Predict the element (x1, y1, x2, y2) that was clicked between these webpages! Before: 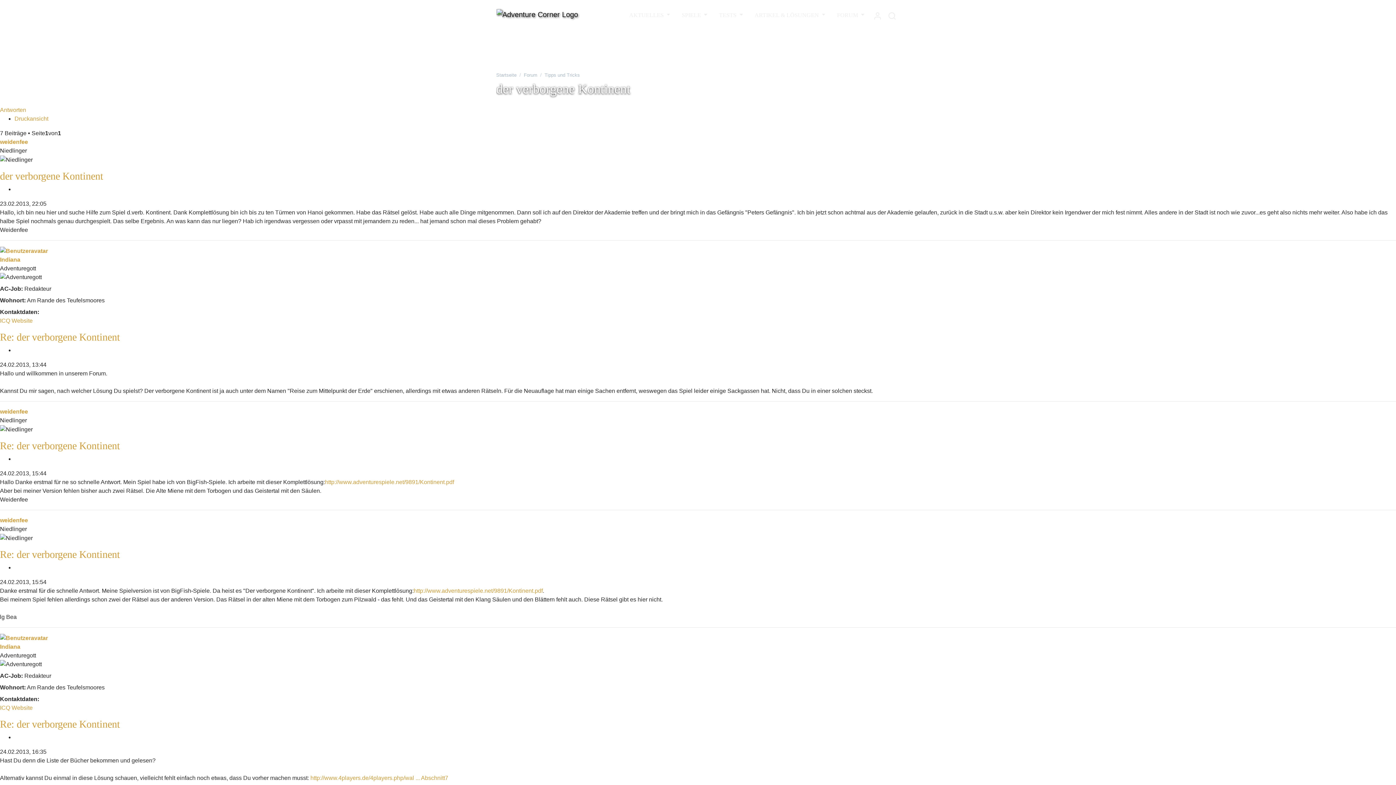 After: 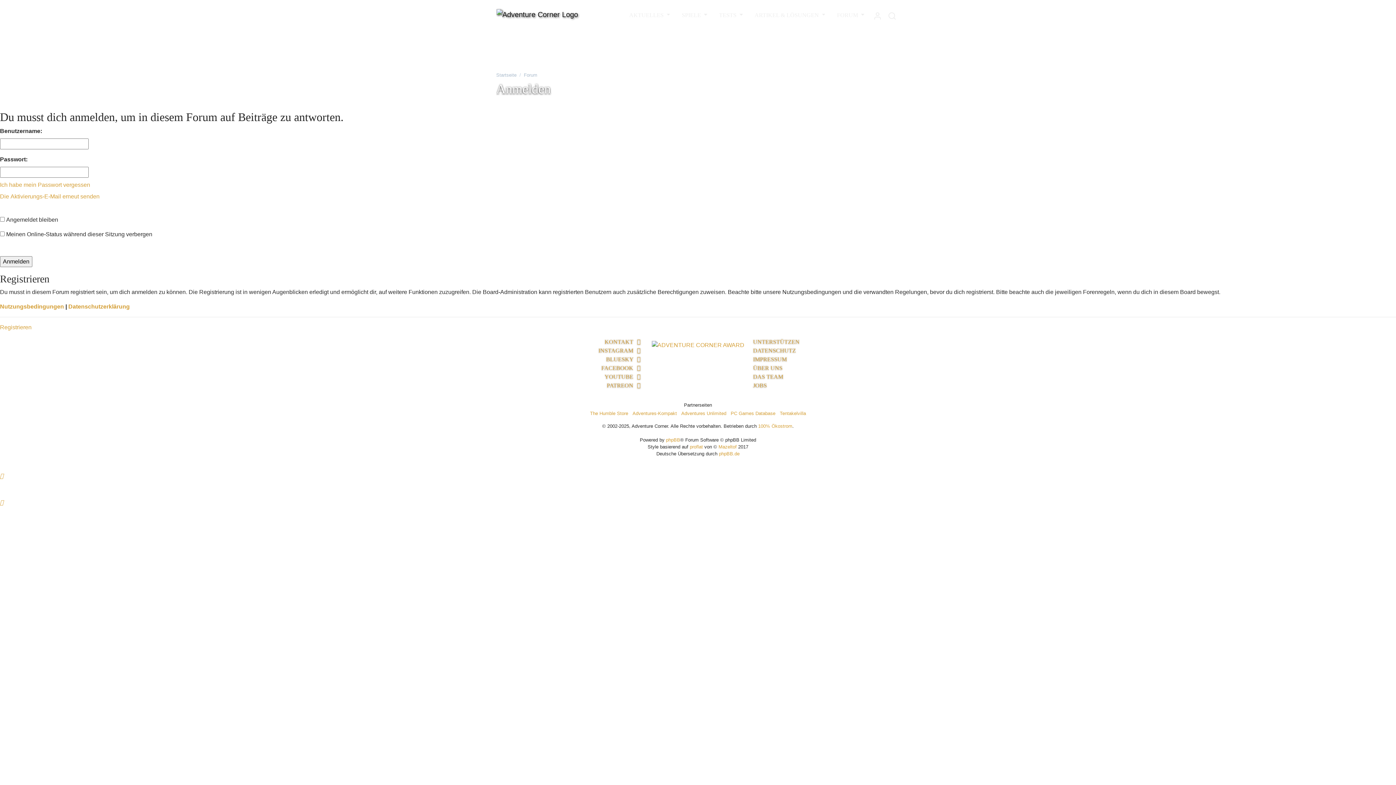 Action: label: Antworten bbox: (0, 106, 26, 113)